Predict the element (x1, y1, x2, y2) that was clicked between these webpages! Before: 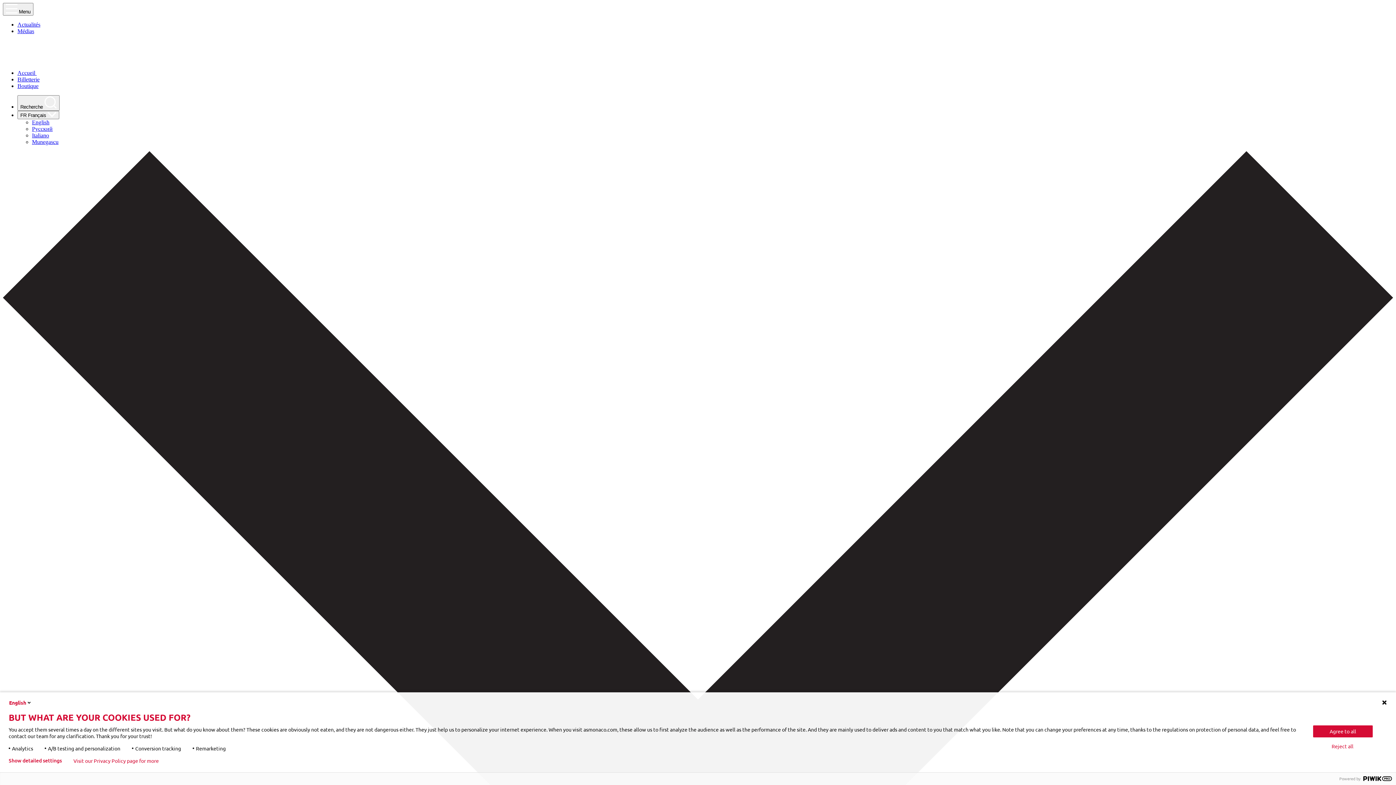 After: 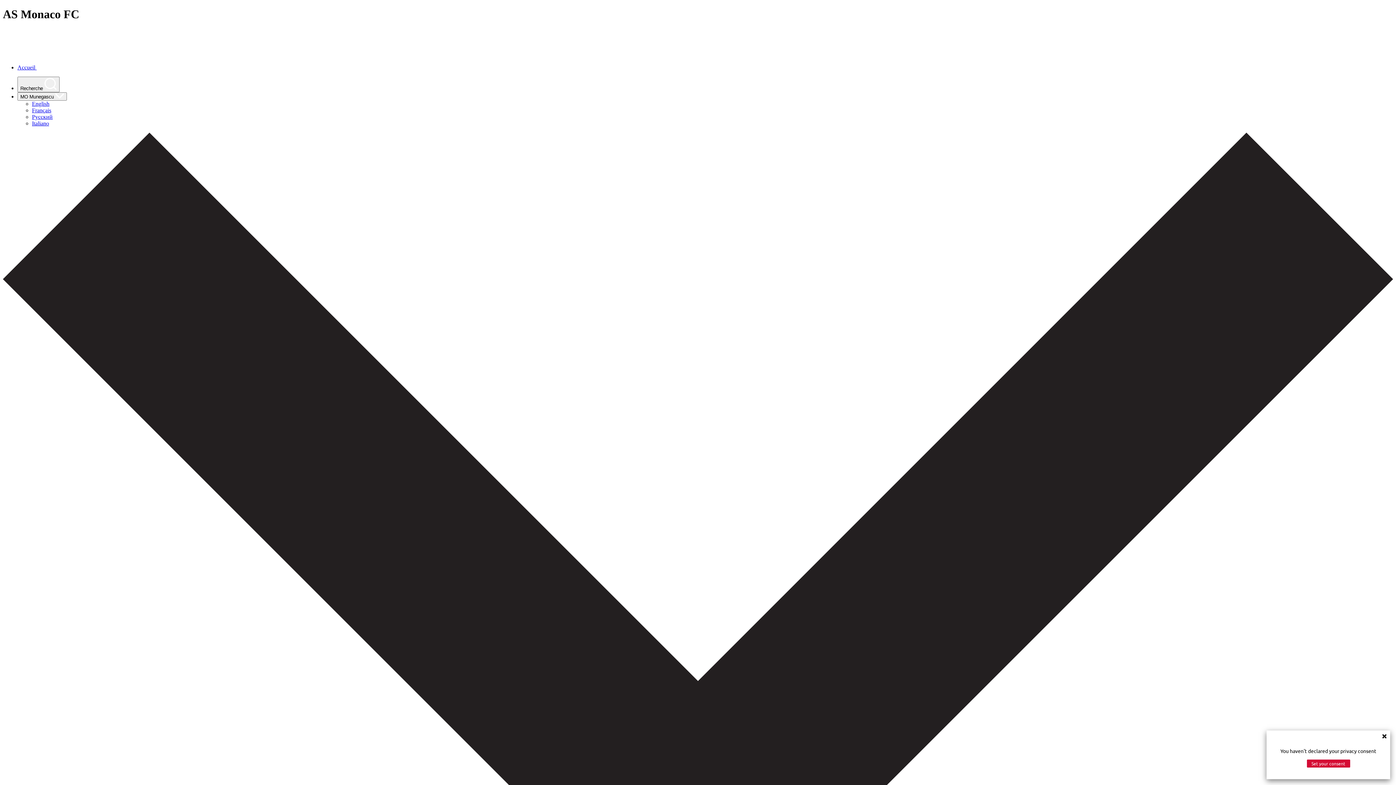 Action: label: Munegascu bbox: (32, 138, 58, 145)